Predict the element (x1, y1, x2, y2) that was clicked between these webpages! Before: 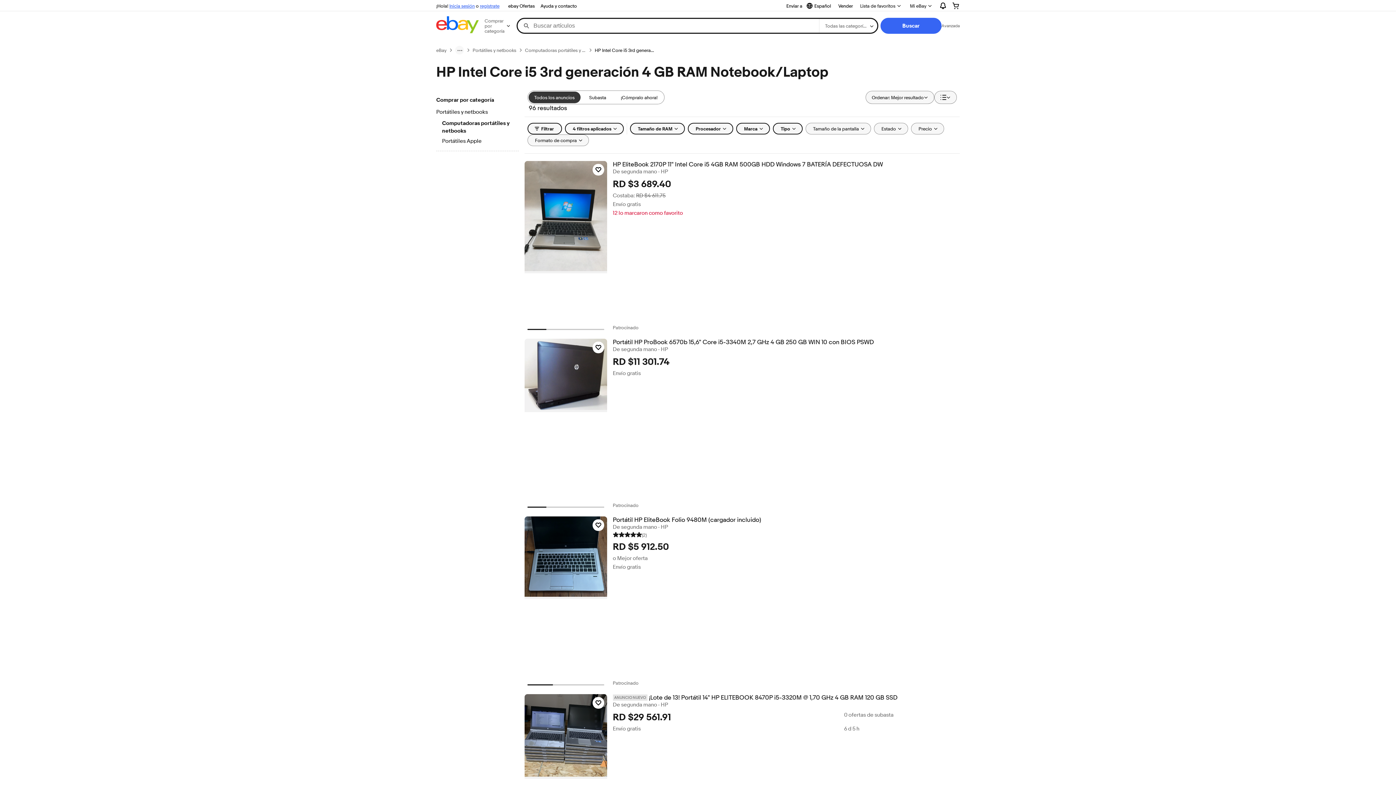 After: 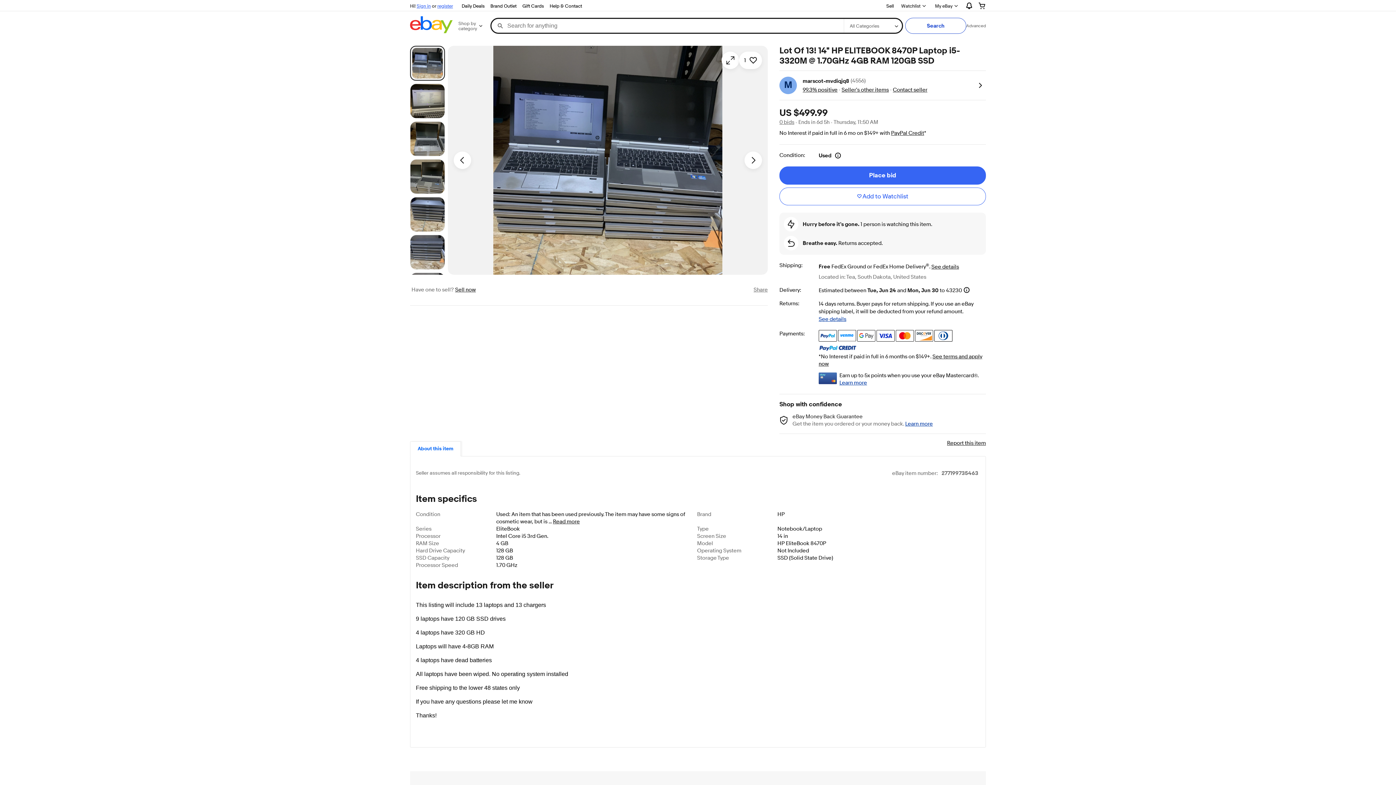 Action: bbox: (612, 694, 959, 701) label: ANUNCIO NUEVO¡Lote de 13! Portátil 14" HP ELITEBOOK 8470P i5-3320M @ 1,70 GHz 4 GB RAM 120 GB SSD